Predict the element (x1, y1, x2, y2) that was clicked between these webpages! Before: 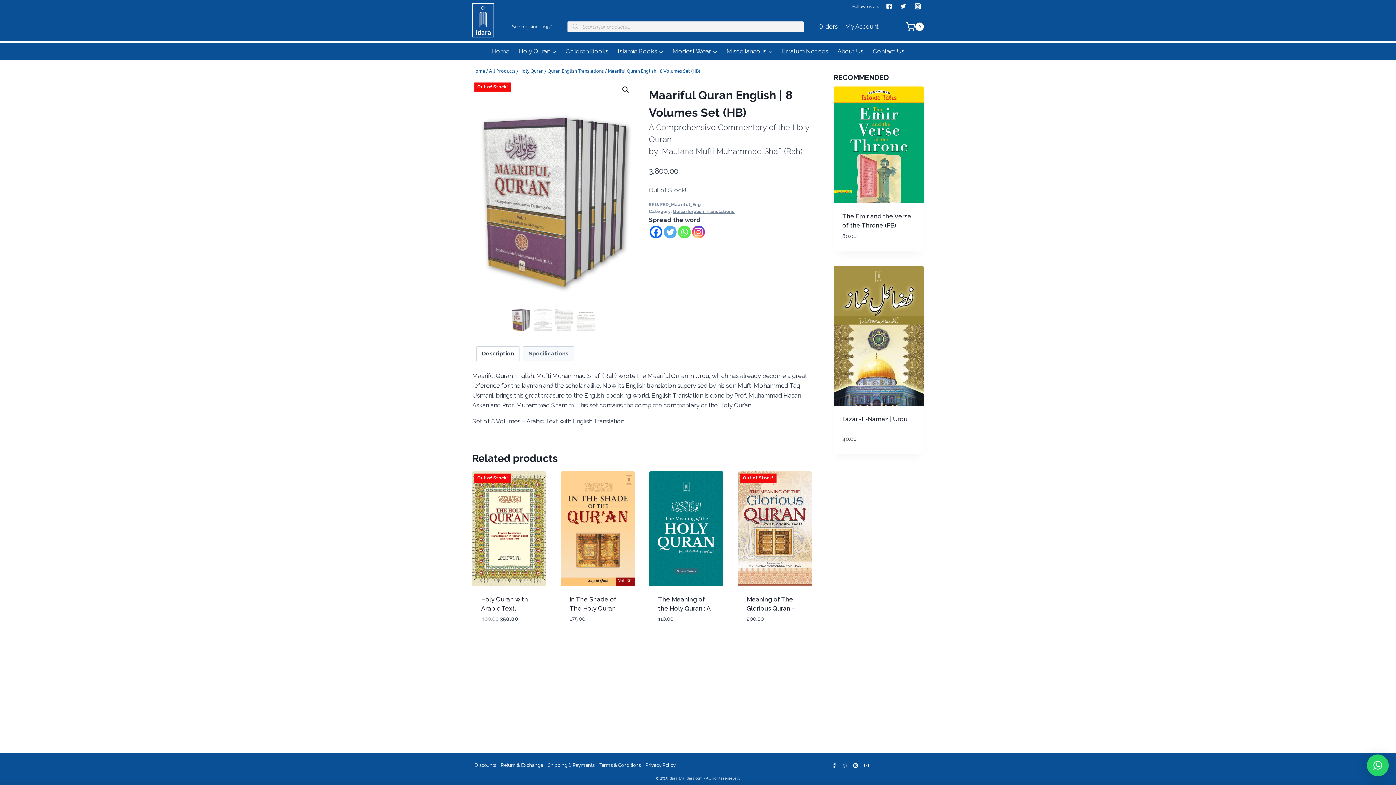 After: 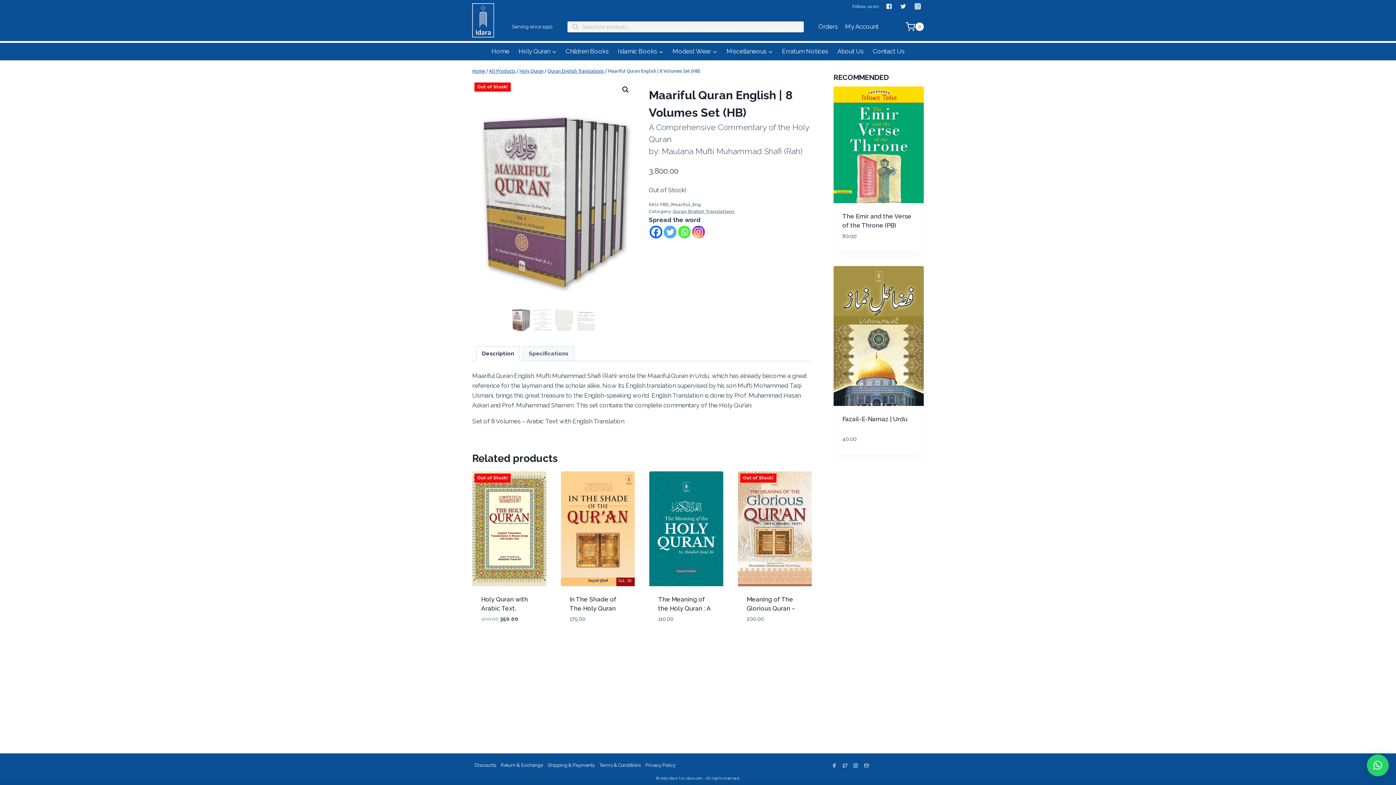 Action: bbox: (897, 0, 909, 12) label: "Twitter"